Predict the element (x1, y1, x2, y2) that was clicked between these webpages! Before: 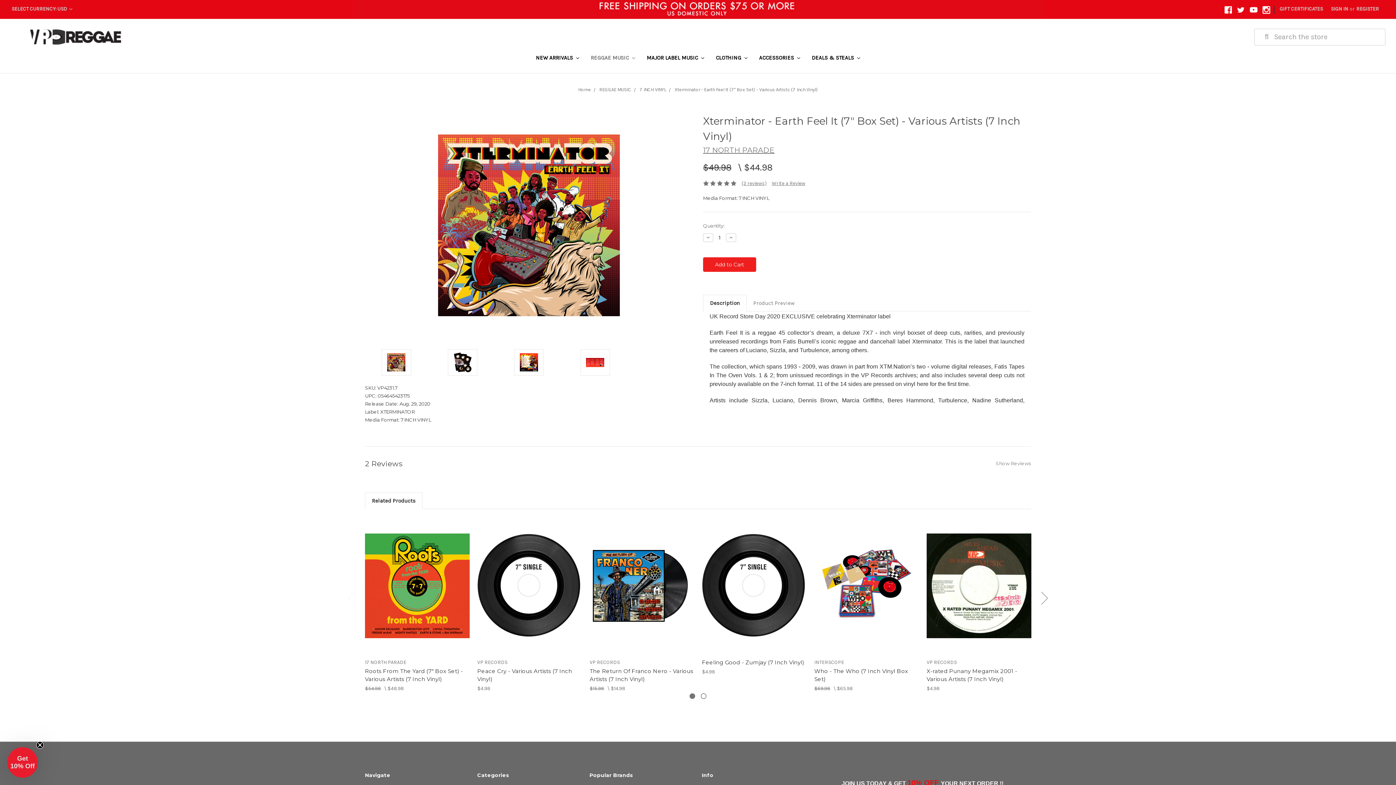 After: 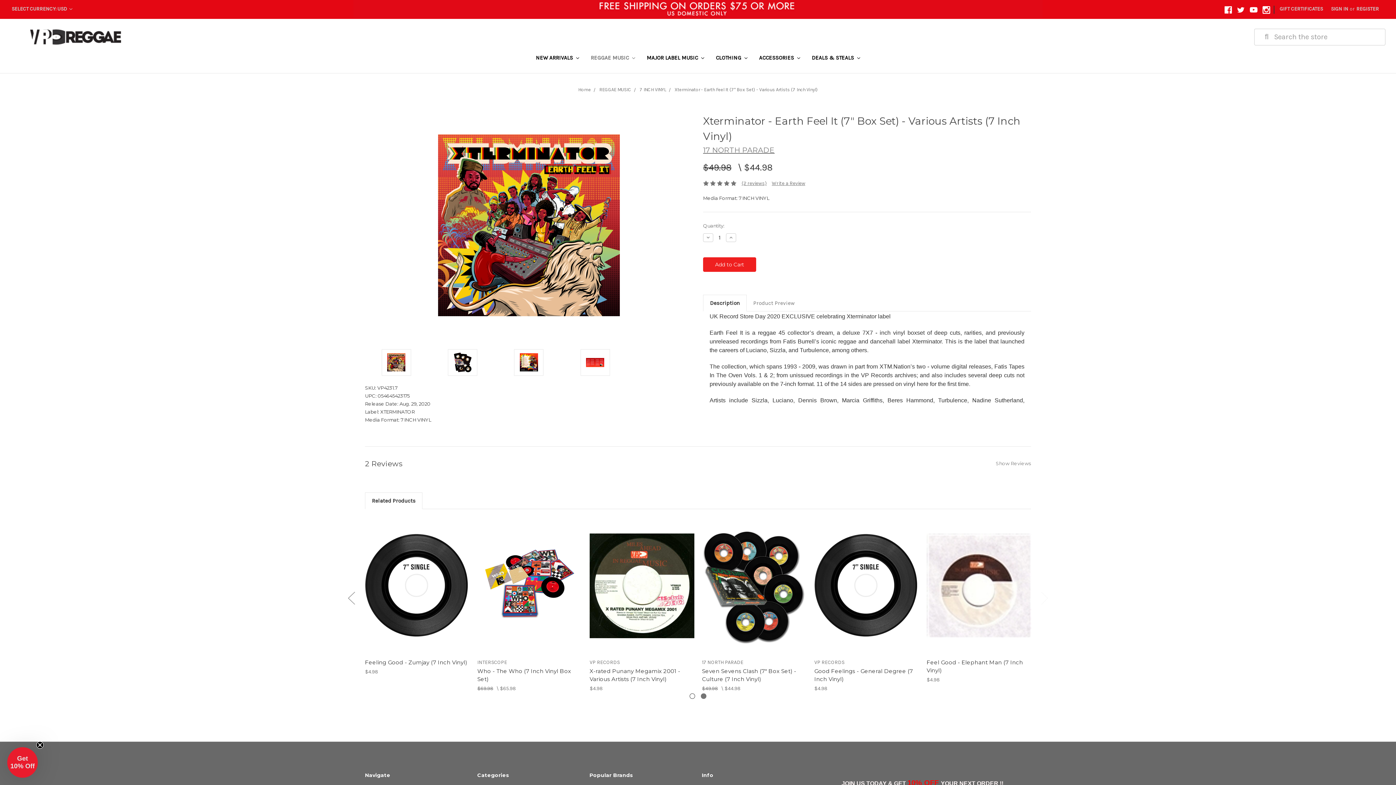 Action: label: 2 of 2 bbox: (701, 693, 706, 699)